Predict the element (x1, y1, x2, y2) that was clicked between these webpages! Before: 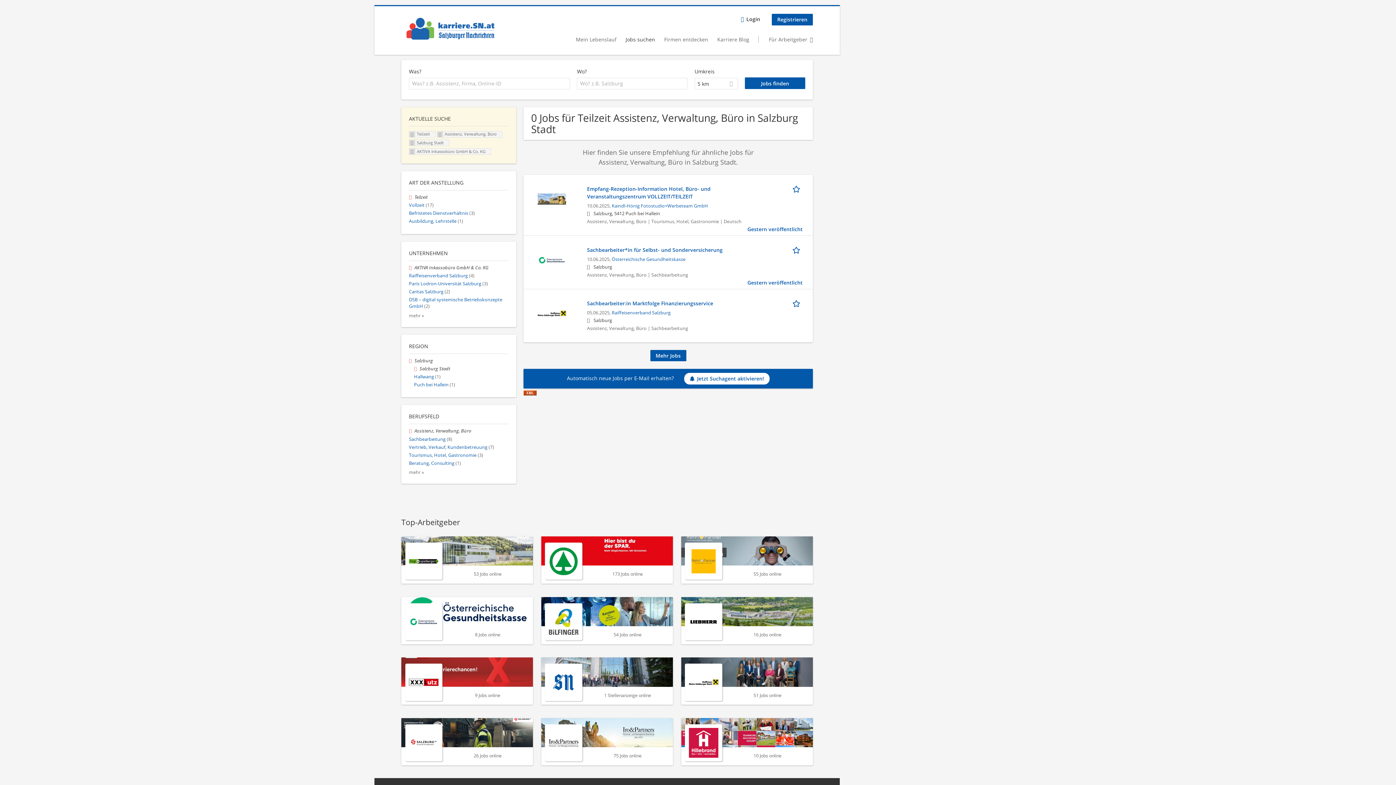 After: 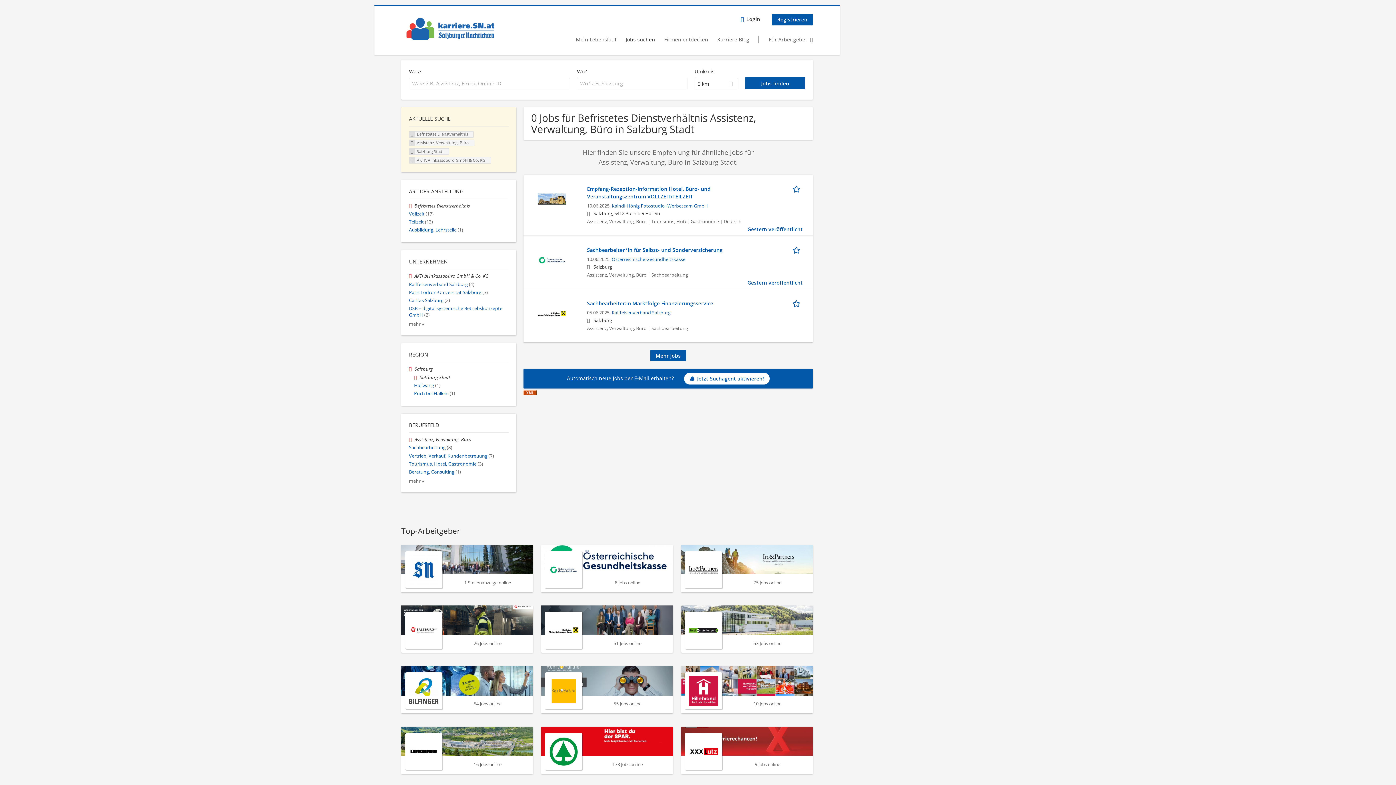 Action: label: Befristetes Dienstverhältnis (3) bbox: (409, 210, 474, 216)